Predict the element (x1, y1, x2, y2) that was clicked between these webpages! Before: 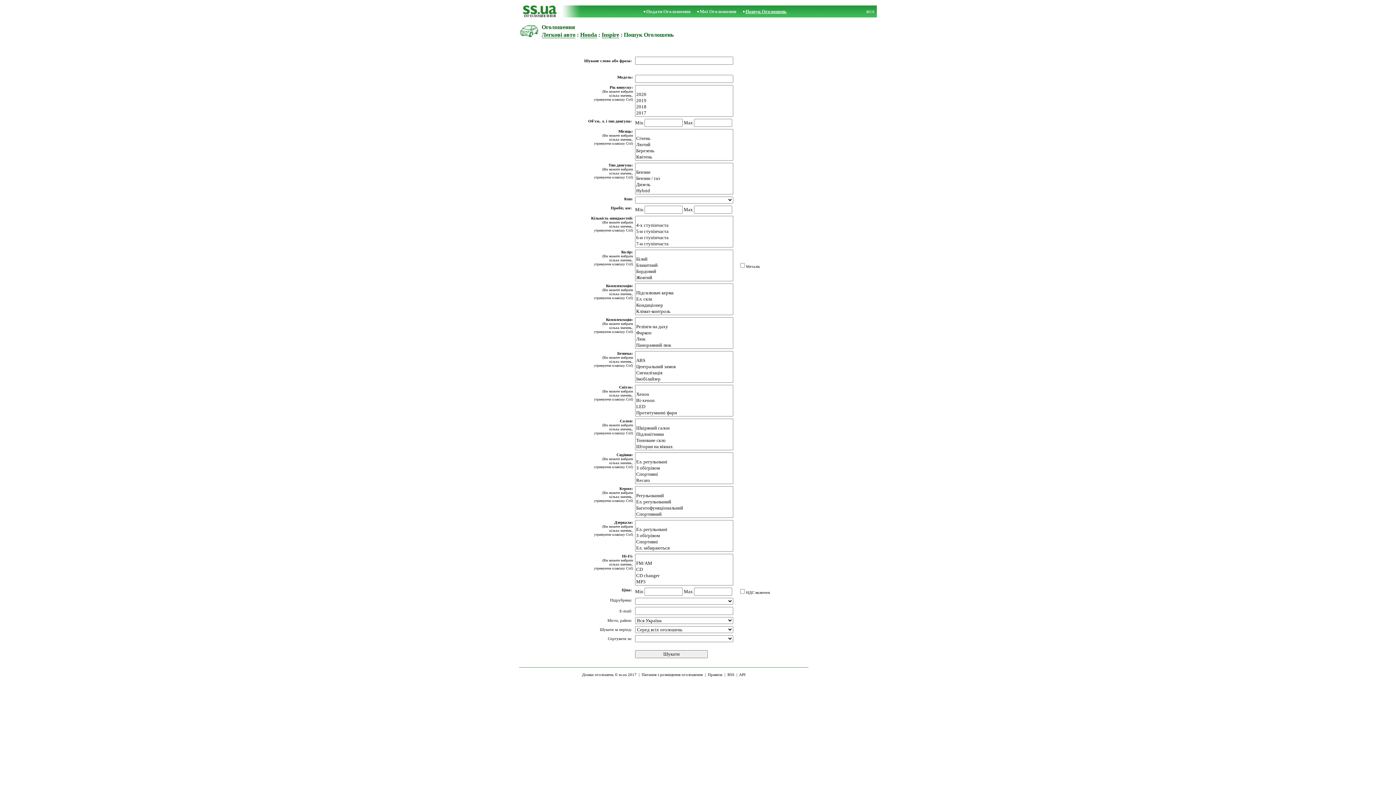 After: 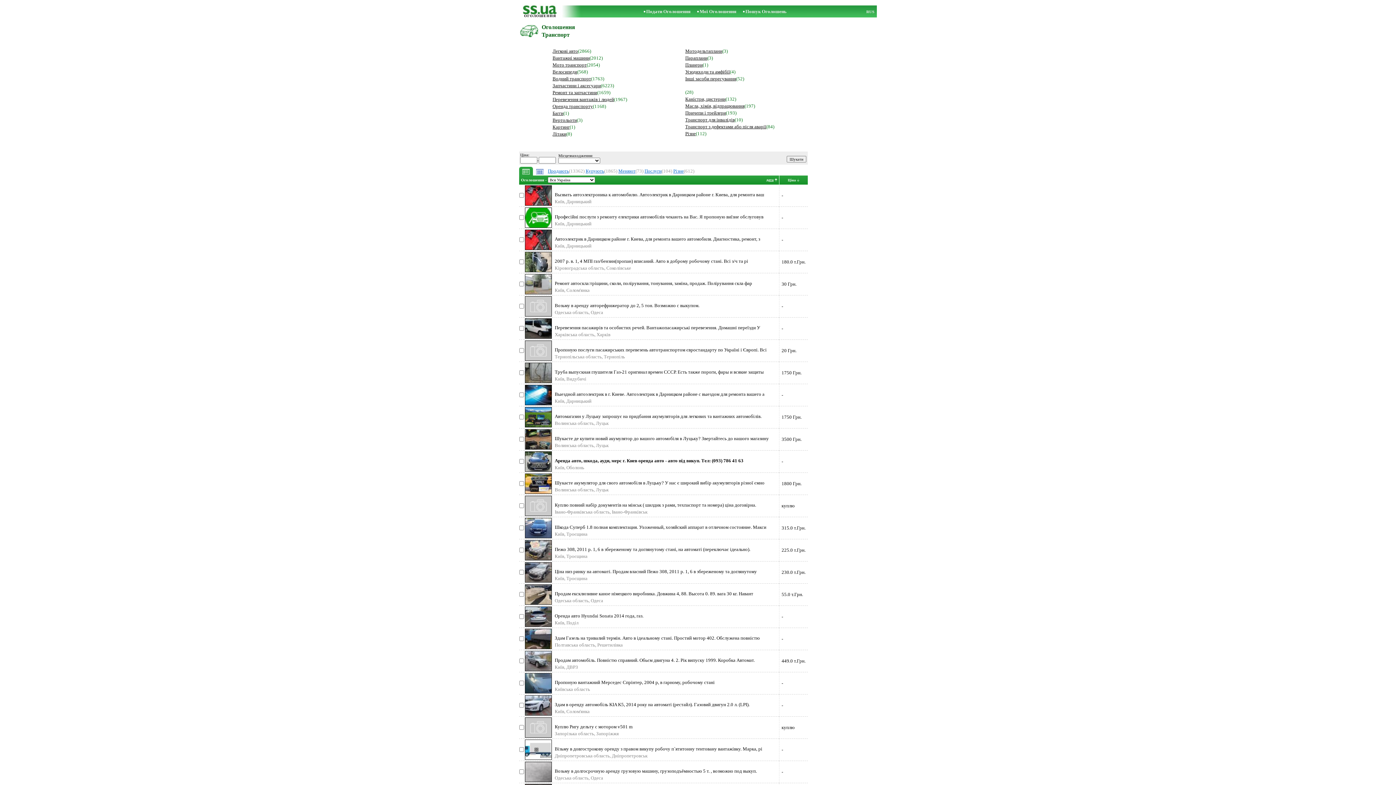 Action: bbox: (519, 34, 539, 40)